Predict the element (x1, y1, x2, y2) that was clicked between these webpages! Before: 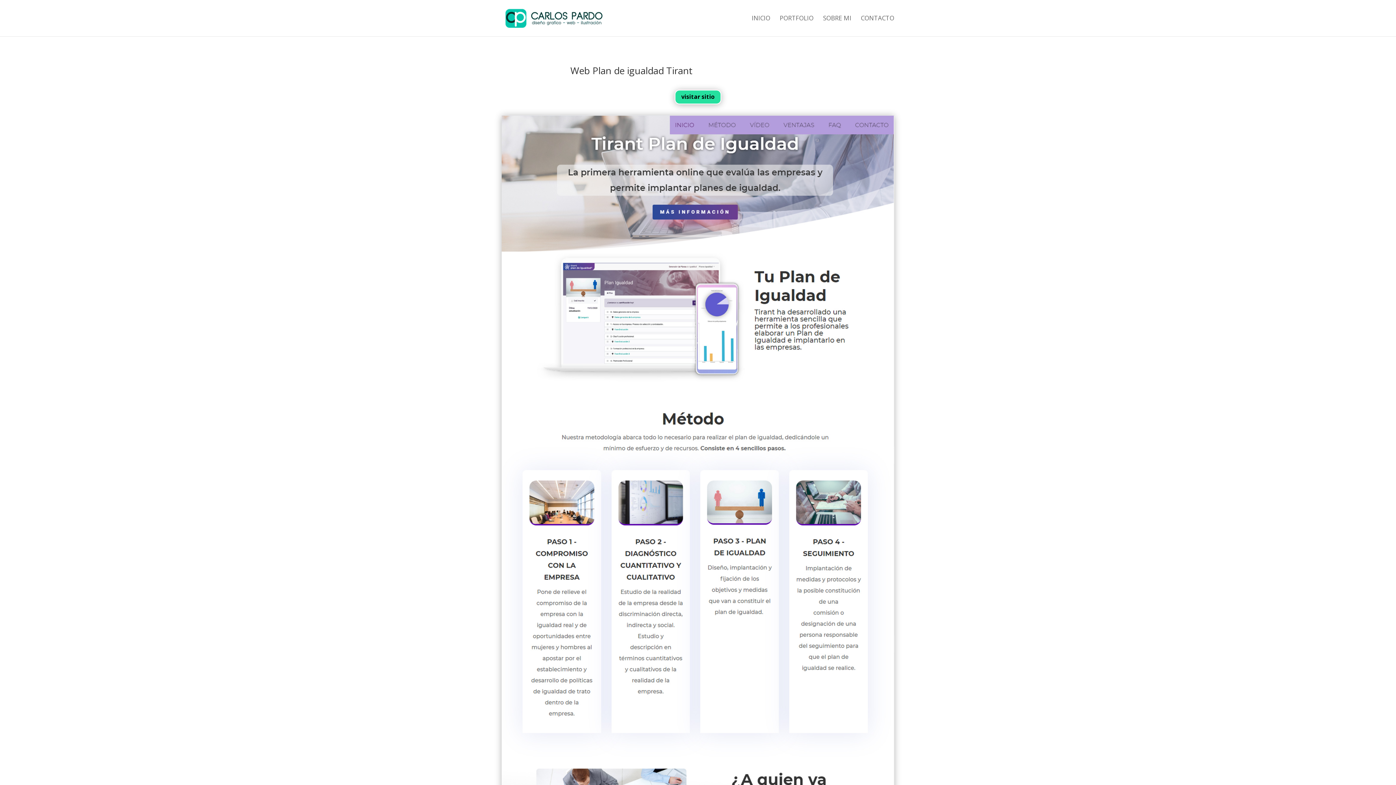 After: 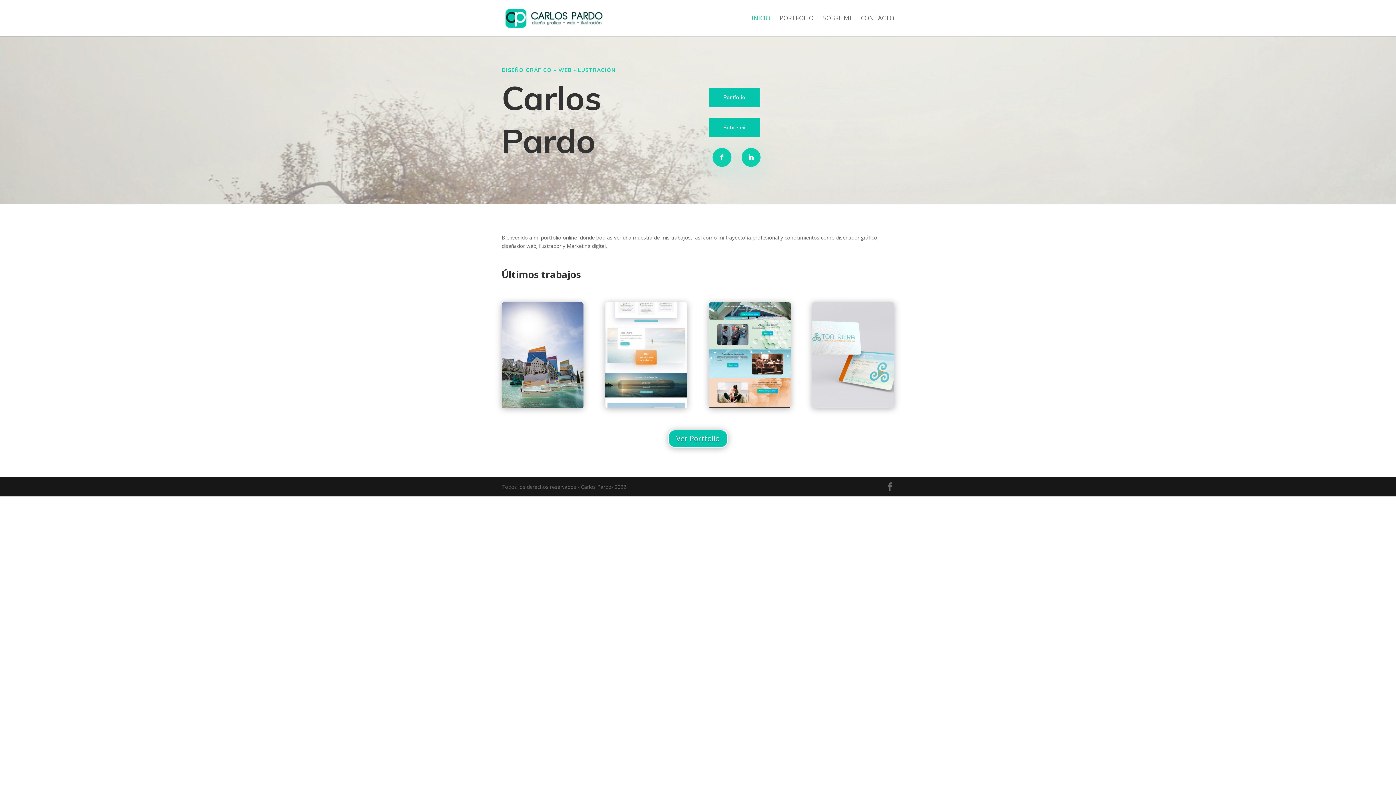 Action: bbox: (503, 14, 604, 21)